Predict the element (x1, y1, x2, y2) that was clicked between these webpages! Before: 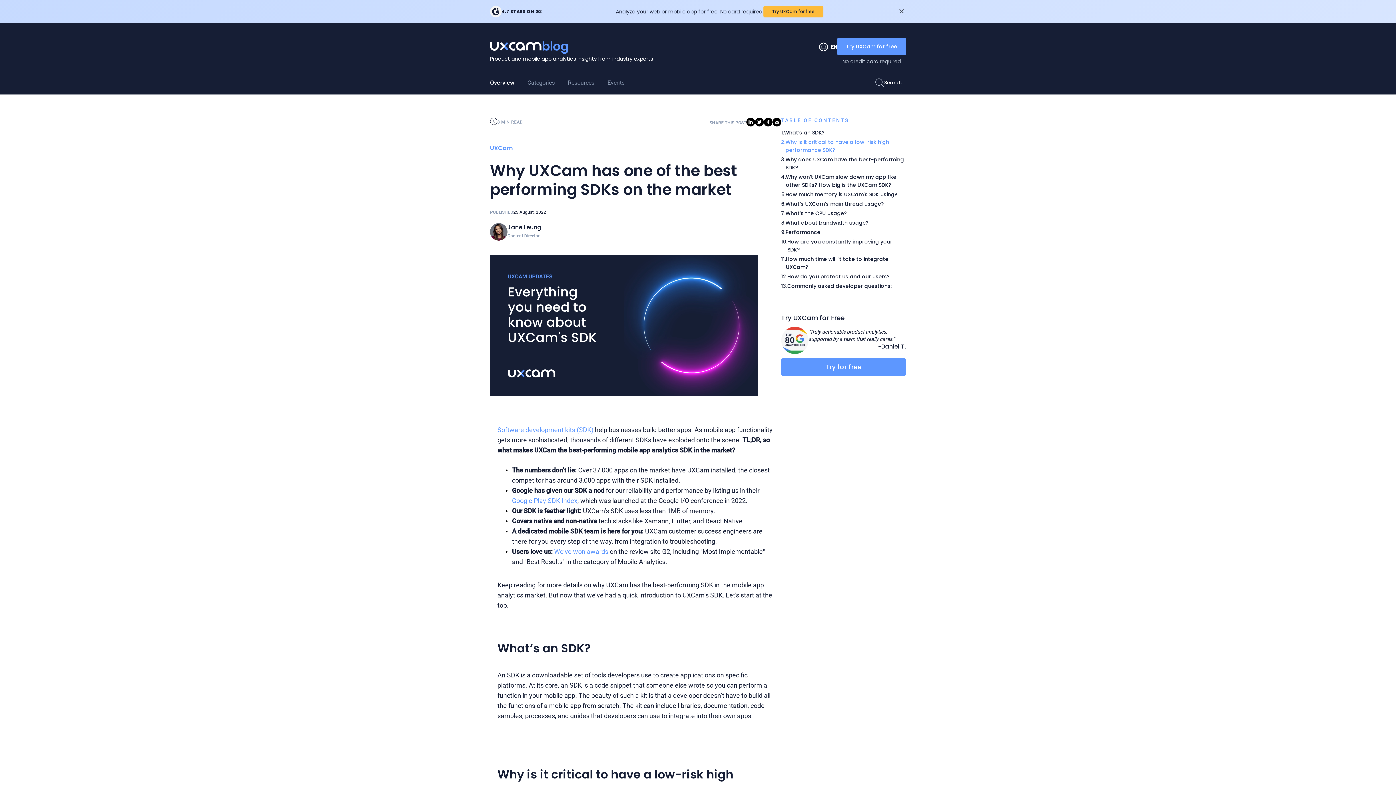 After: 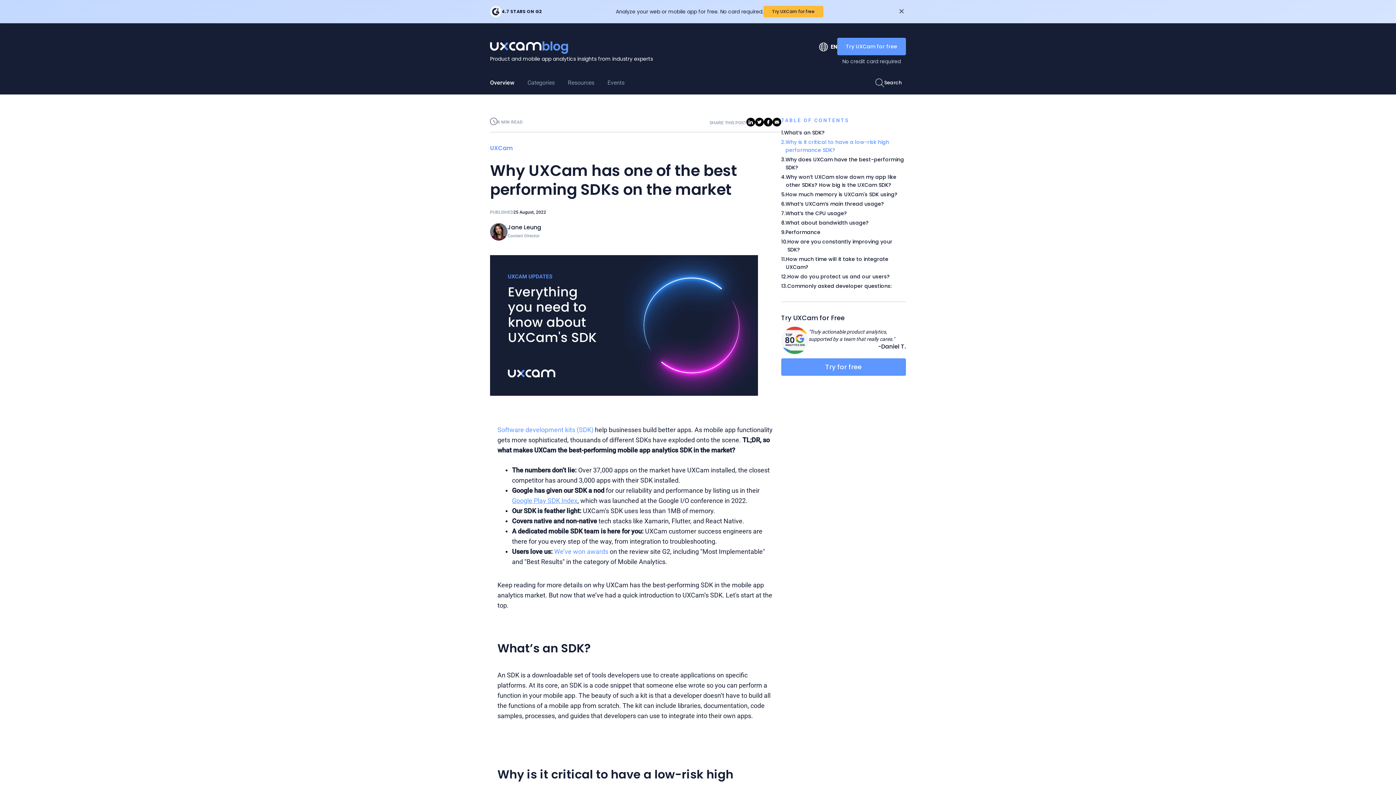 Action: label: Google Play SDK Index bbox: (512, 497, 577, 504)